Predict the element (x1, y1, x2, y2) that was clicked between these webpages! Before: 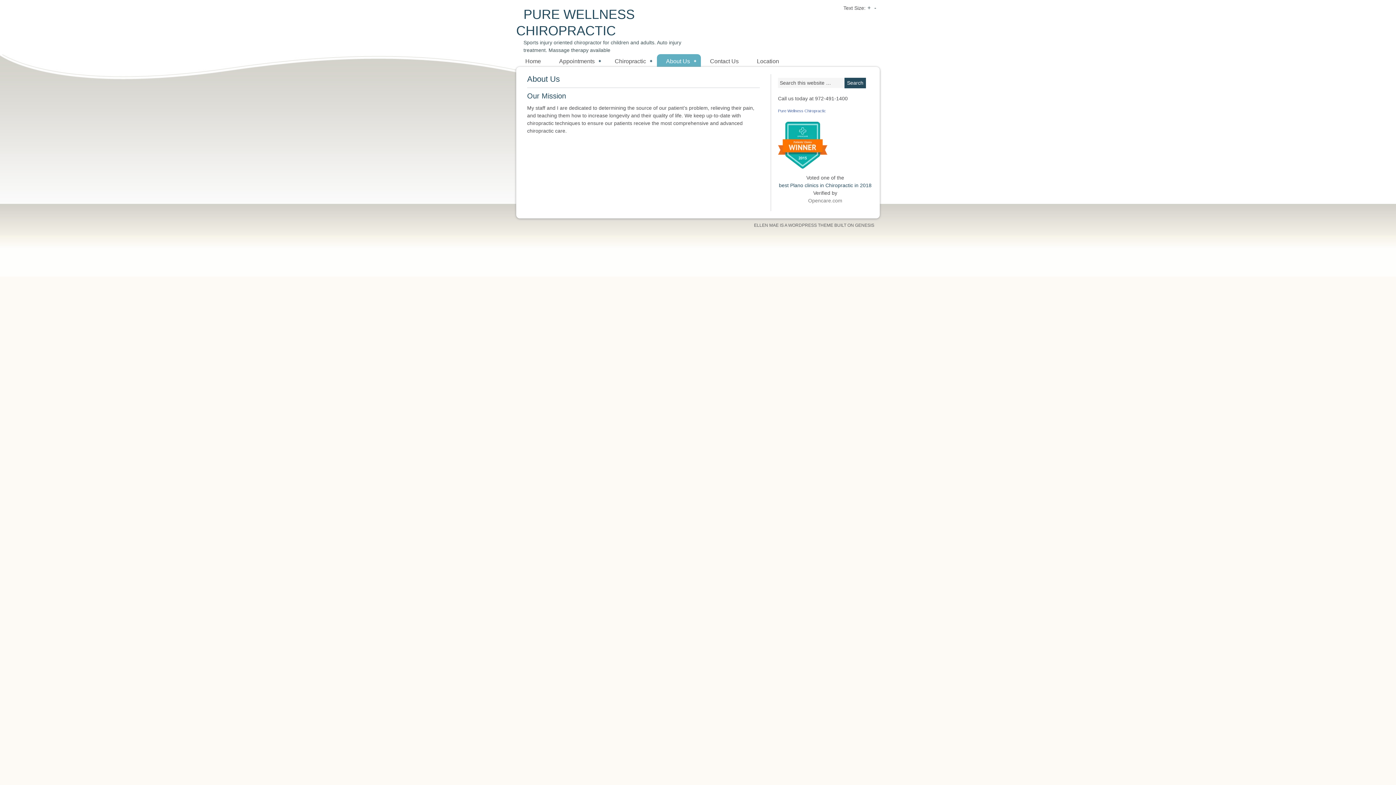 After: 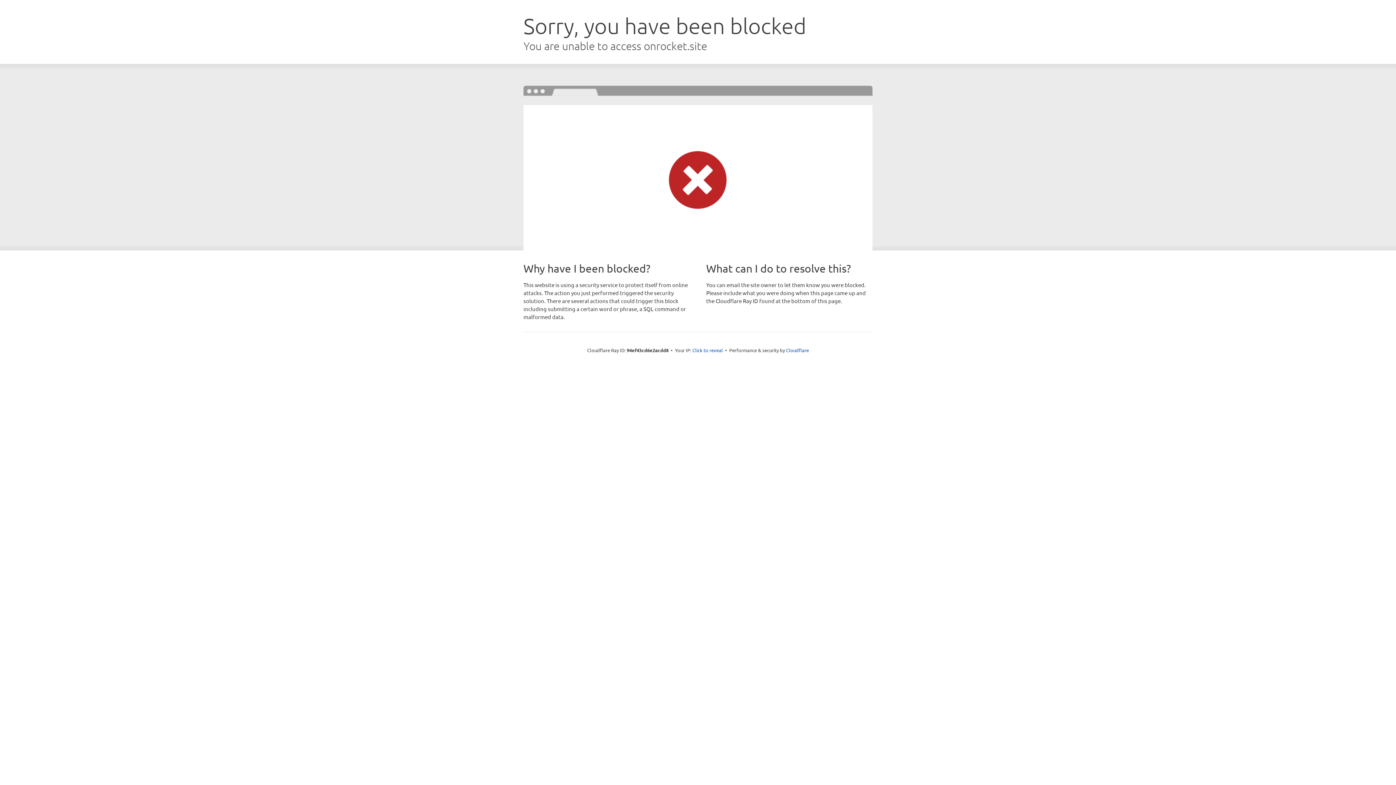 Action: label: WORDPRESS THEME bbox: (788, 222, 833, 228)